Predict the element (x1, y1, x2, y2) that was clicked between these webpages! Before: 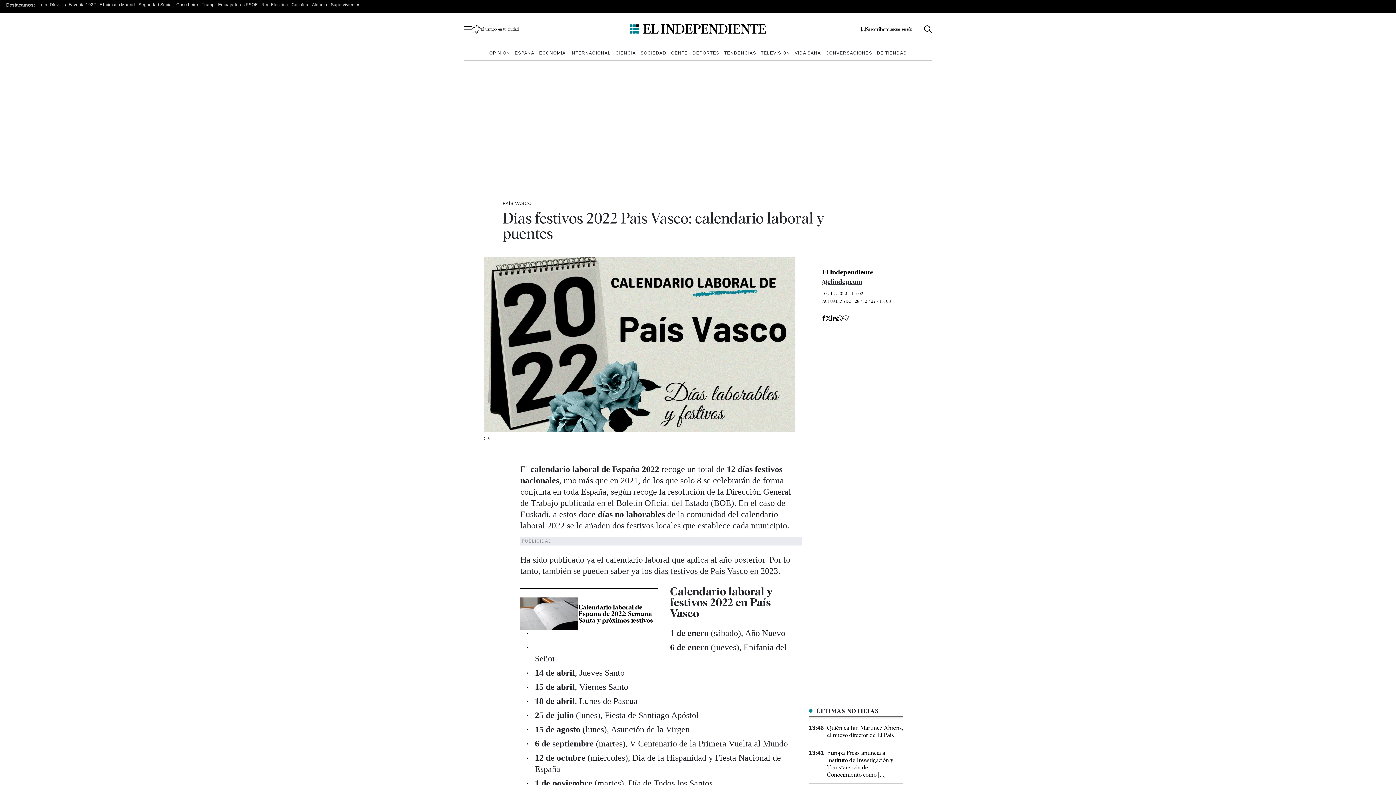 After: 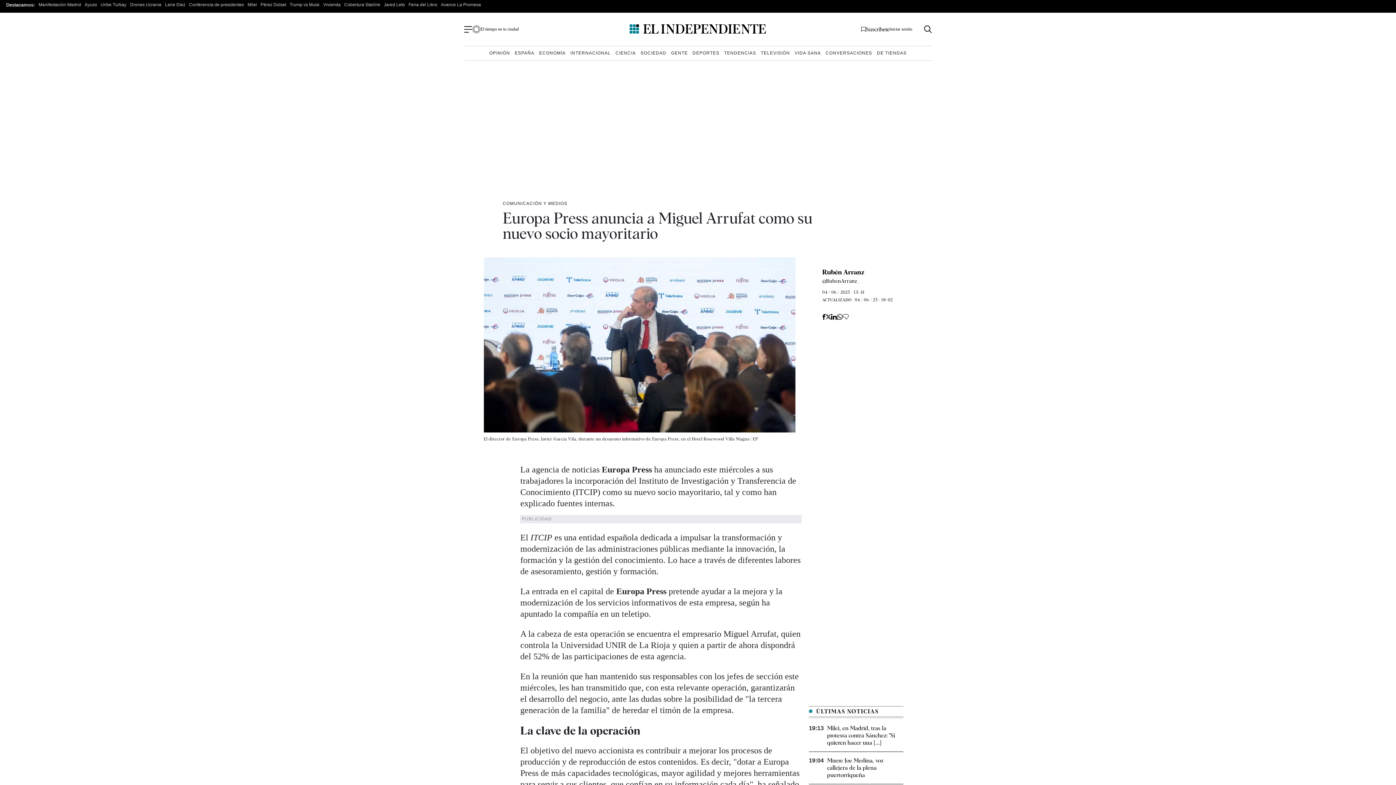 Action: label: Europa Press anuncia al Instituto de Investigación y Transferencia de Conocimiento como [...] bbox: (827, 749, 903, 778)